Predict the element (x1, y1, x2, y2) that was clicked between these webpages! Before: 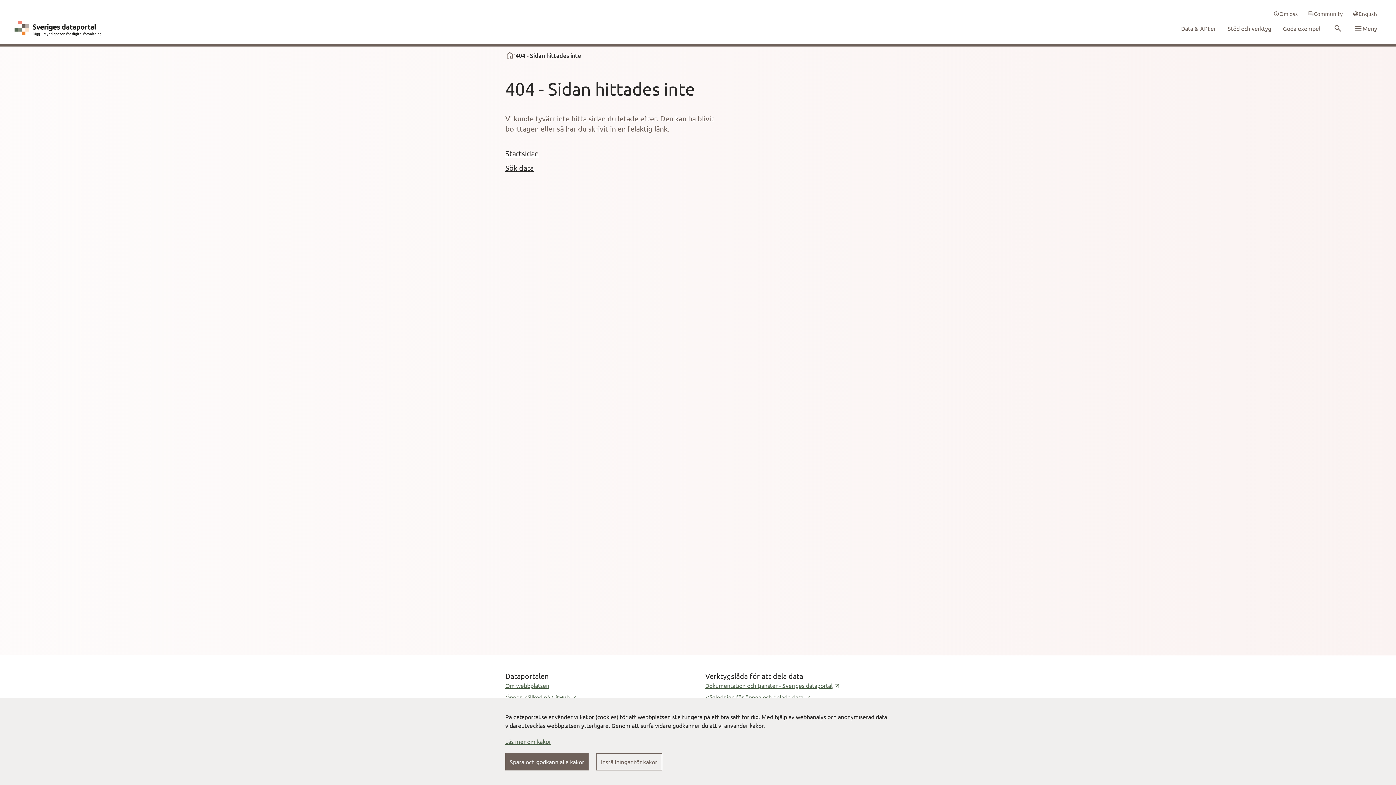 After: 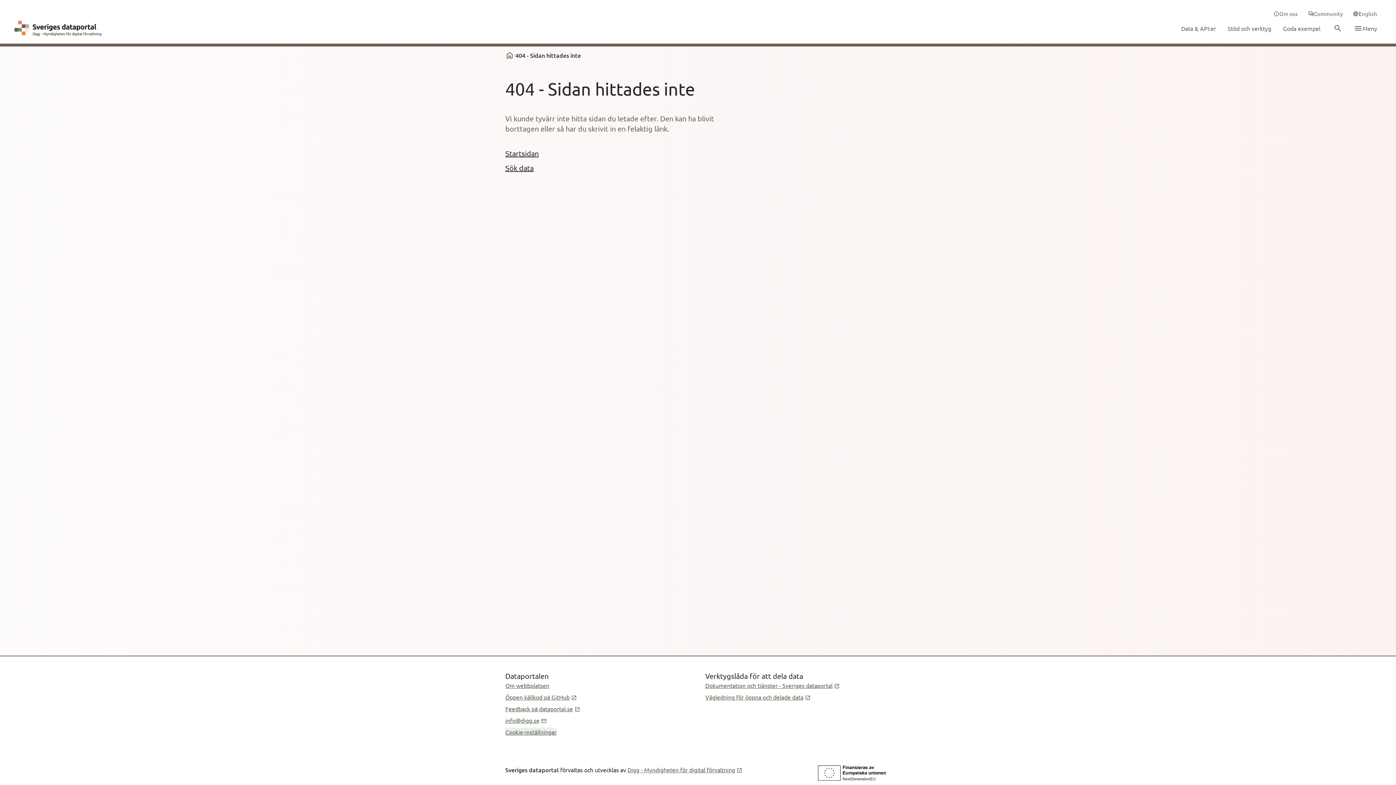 Action: bbox: (505, 753, 588, 770) label: Spara och godkänn alla kakor